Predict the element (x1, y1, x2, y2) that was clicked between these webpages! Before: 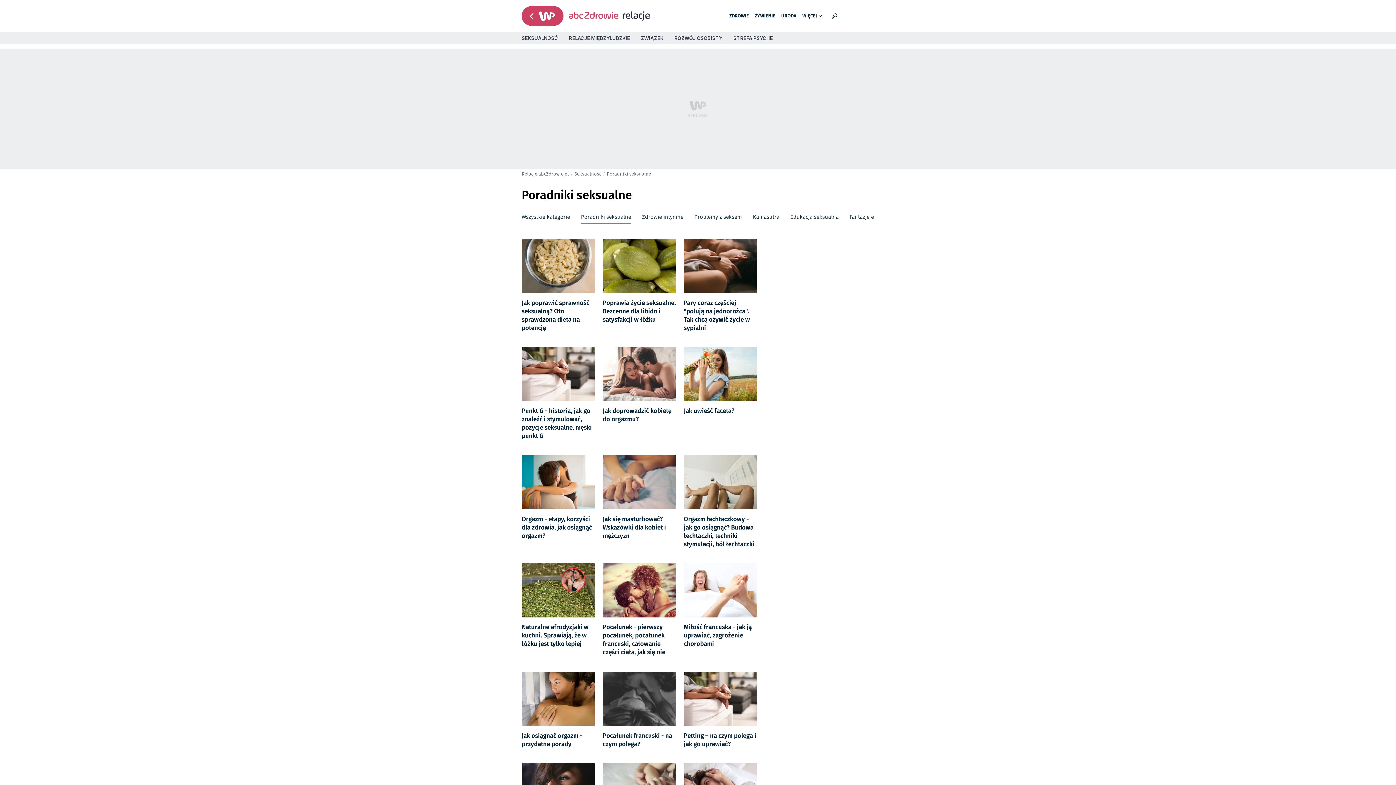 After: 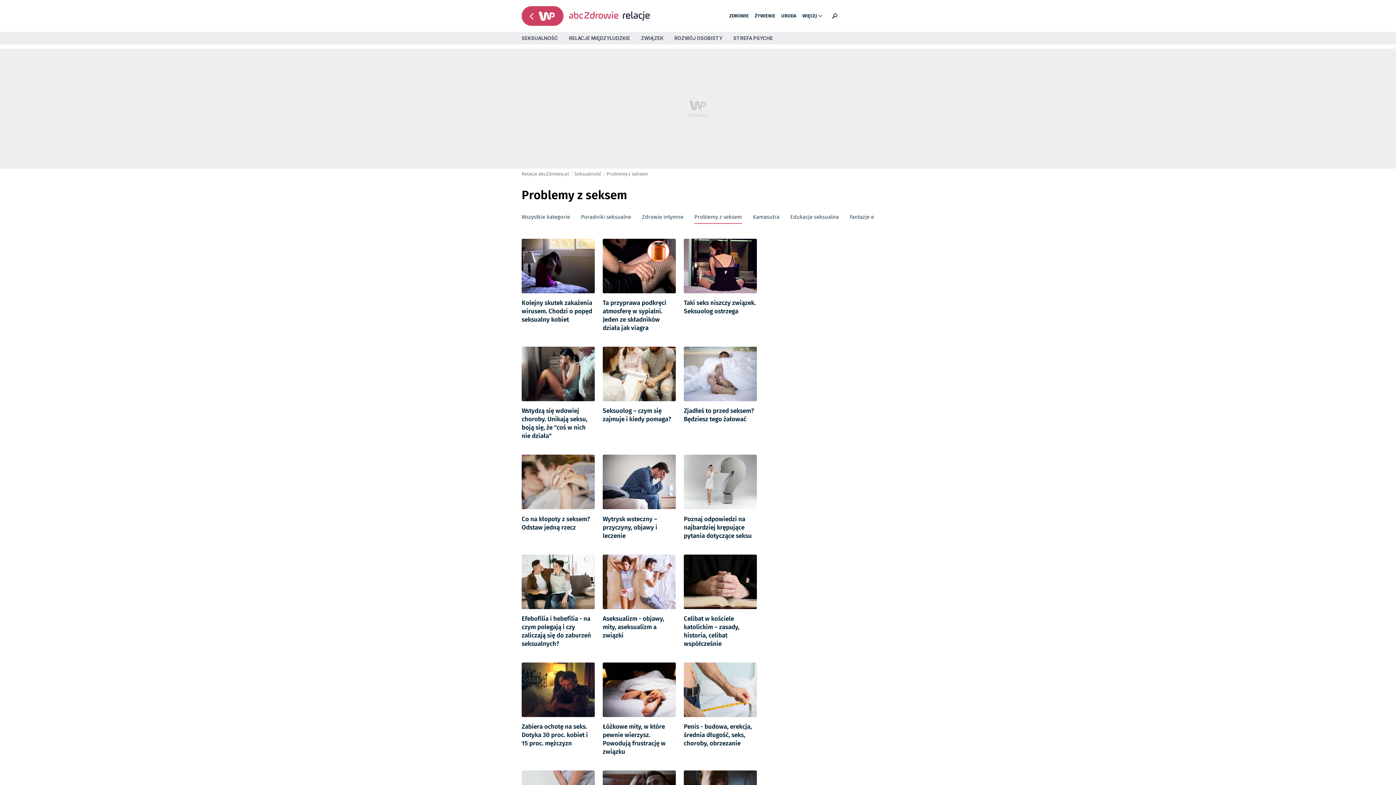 Action: label: Problemy z seksem bbox: (694, 212, 742, 224)